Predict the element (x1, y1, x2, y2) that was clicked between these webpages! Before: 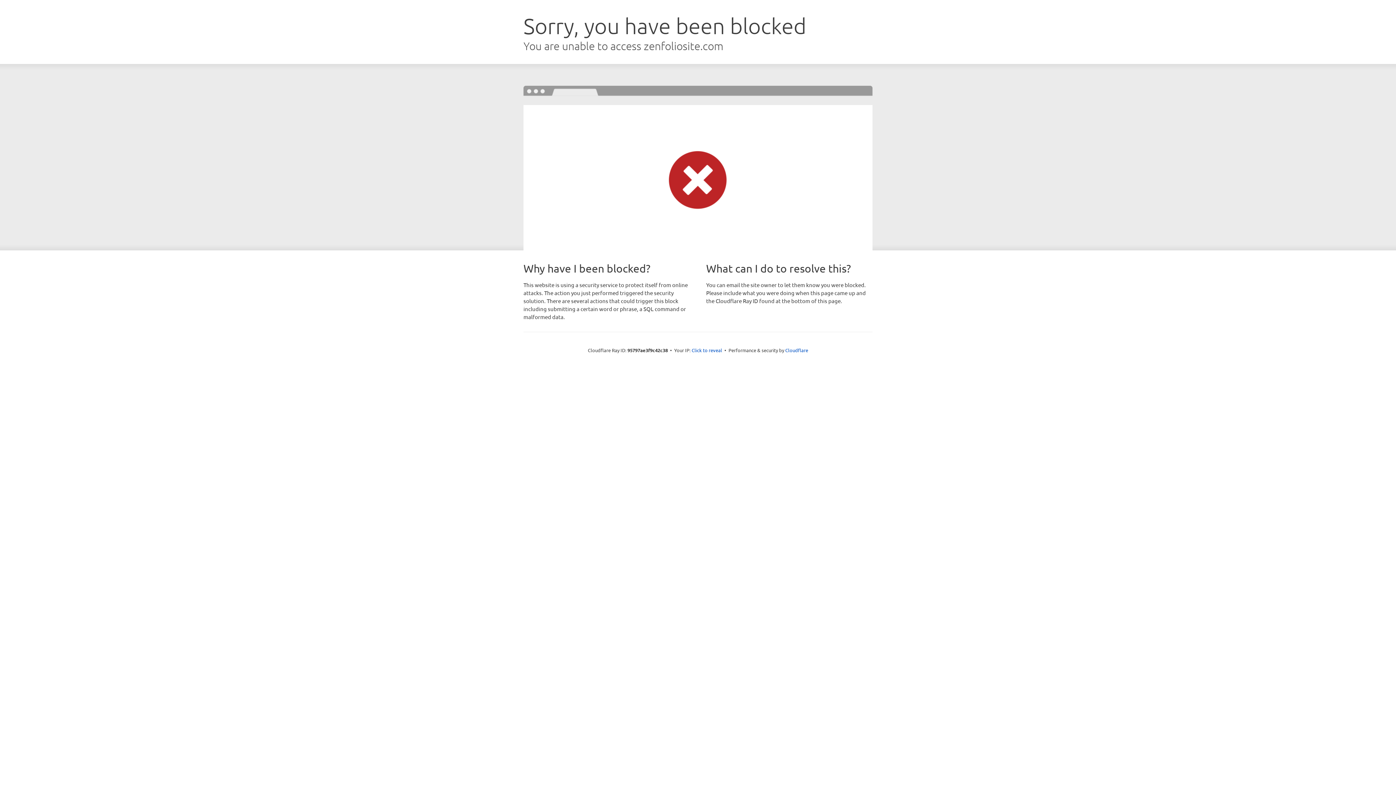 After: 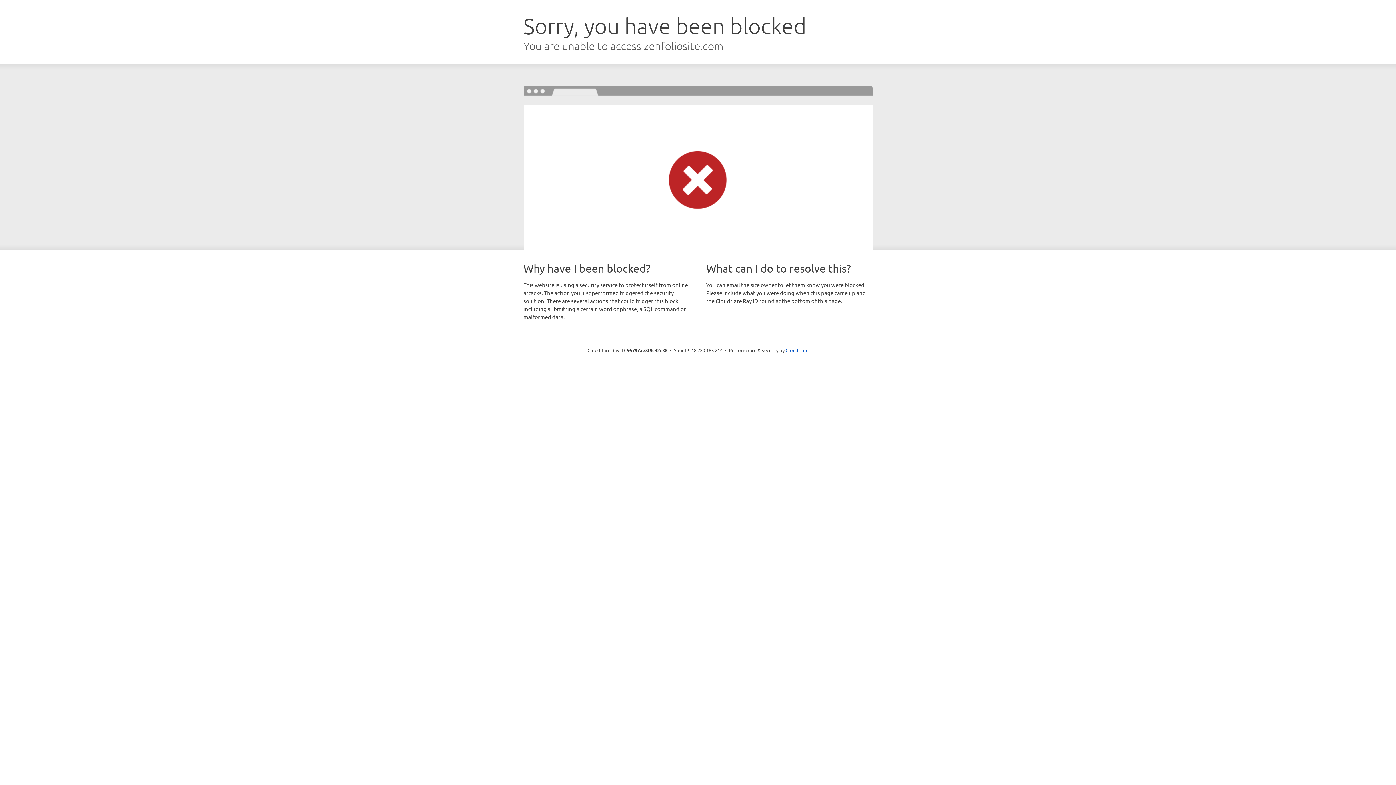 Action: bbox: (691, 346, 722, 353) label: Click to reveal